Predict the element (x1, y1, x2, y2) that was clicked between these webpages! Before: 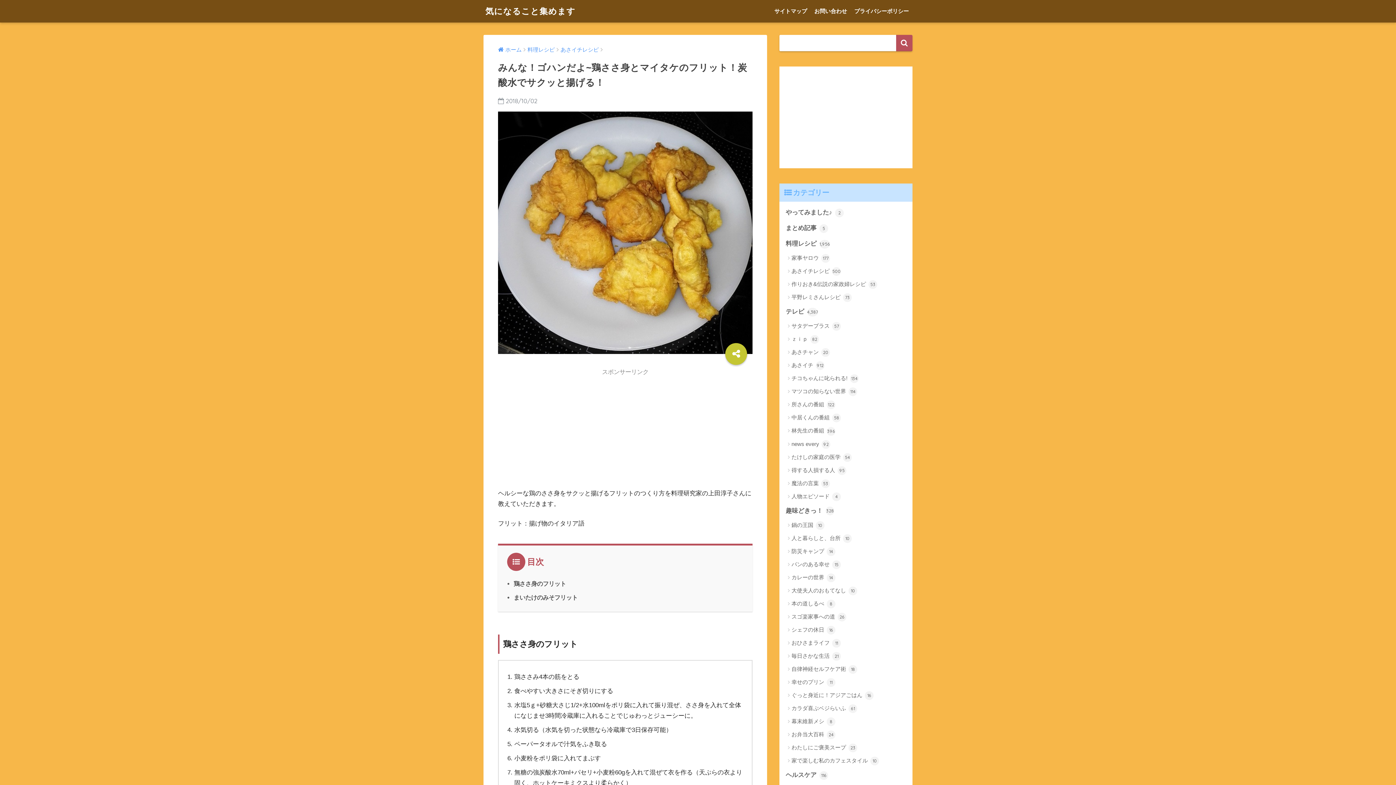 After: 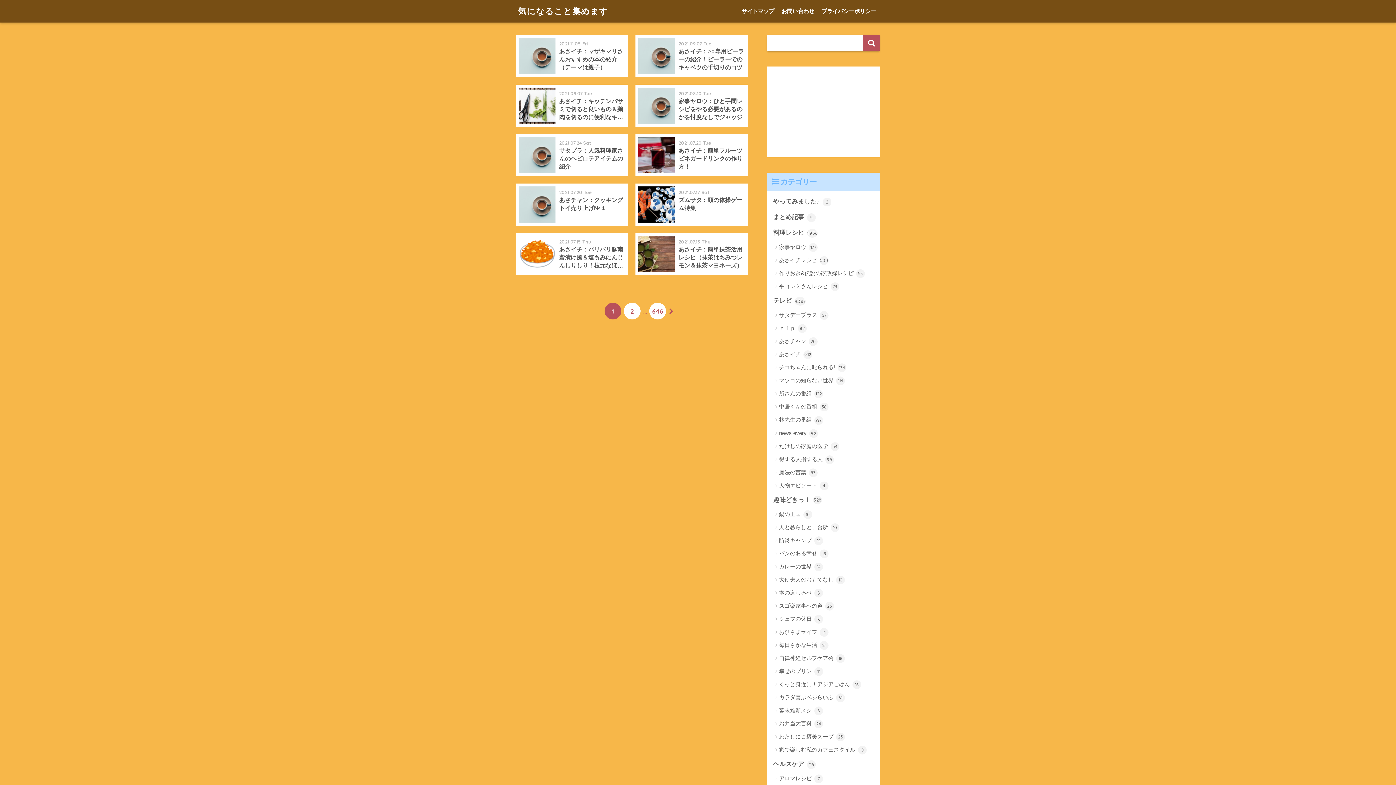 Action: bbox: (485, 5, 575, 16) label: 気になること集めます